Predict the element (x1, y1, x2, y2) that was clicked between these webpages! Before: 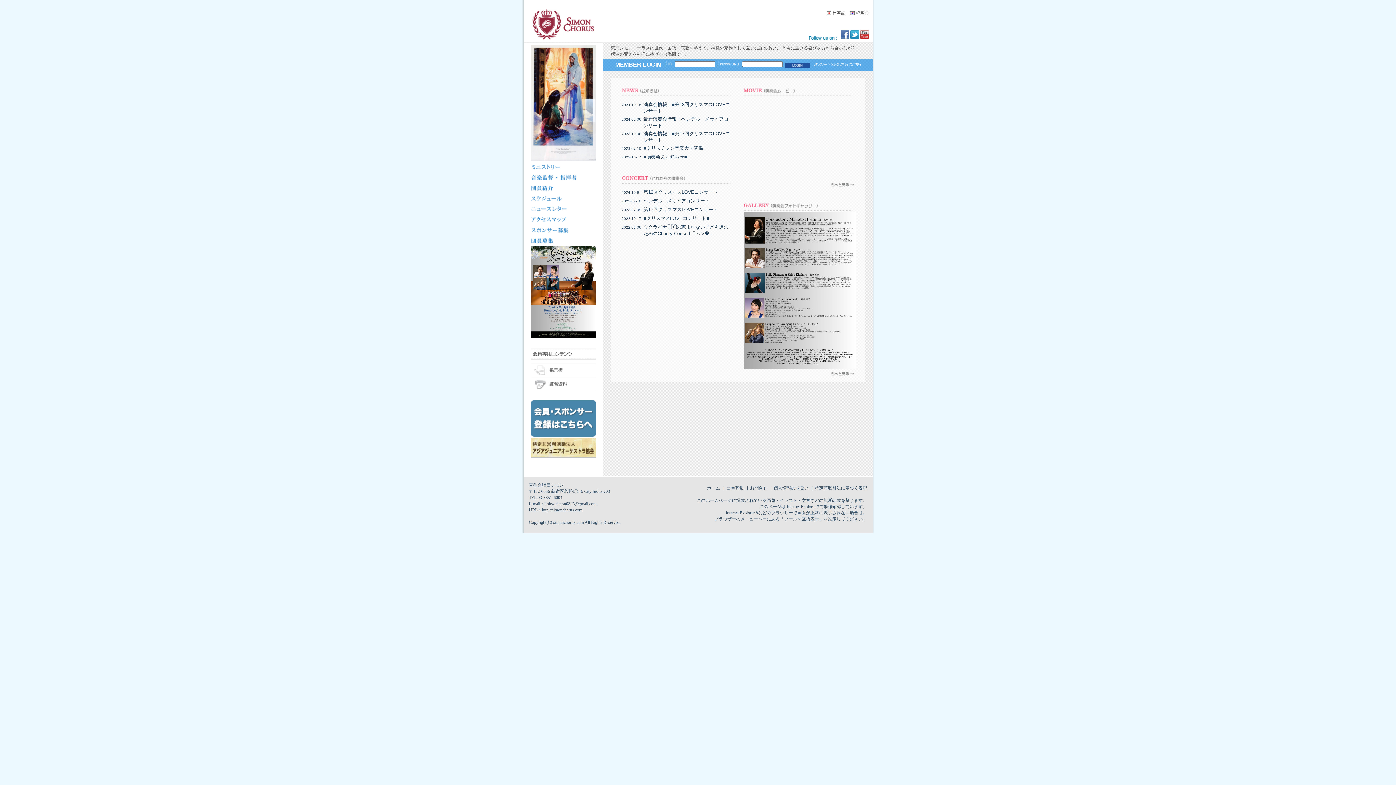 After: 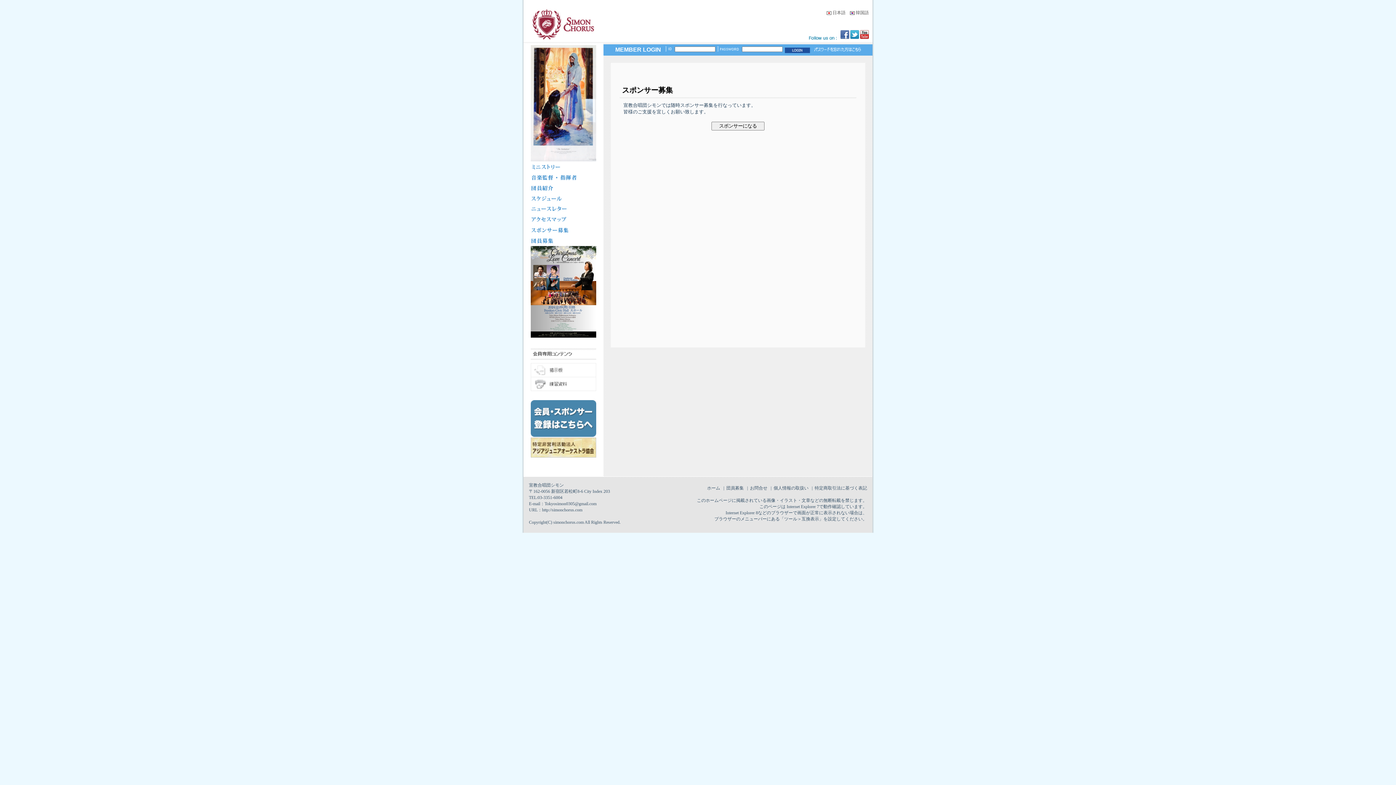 Action: bbox: (530, 230, 596, 236)